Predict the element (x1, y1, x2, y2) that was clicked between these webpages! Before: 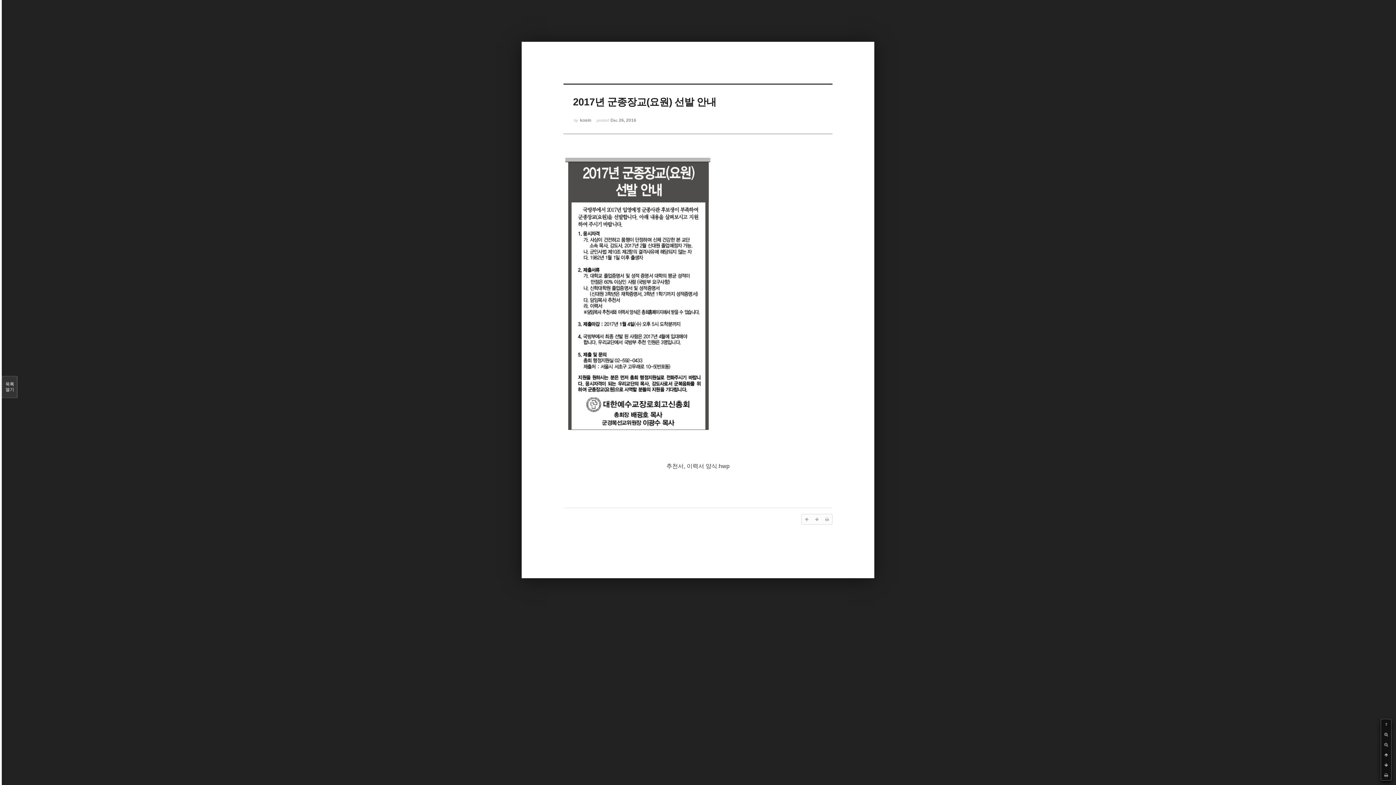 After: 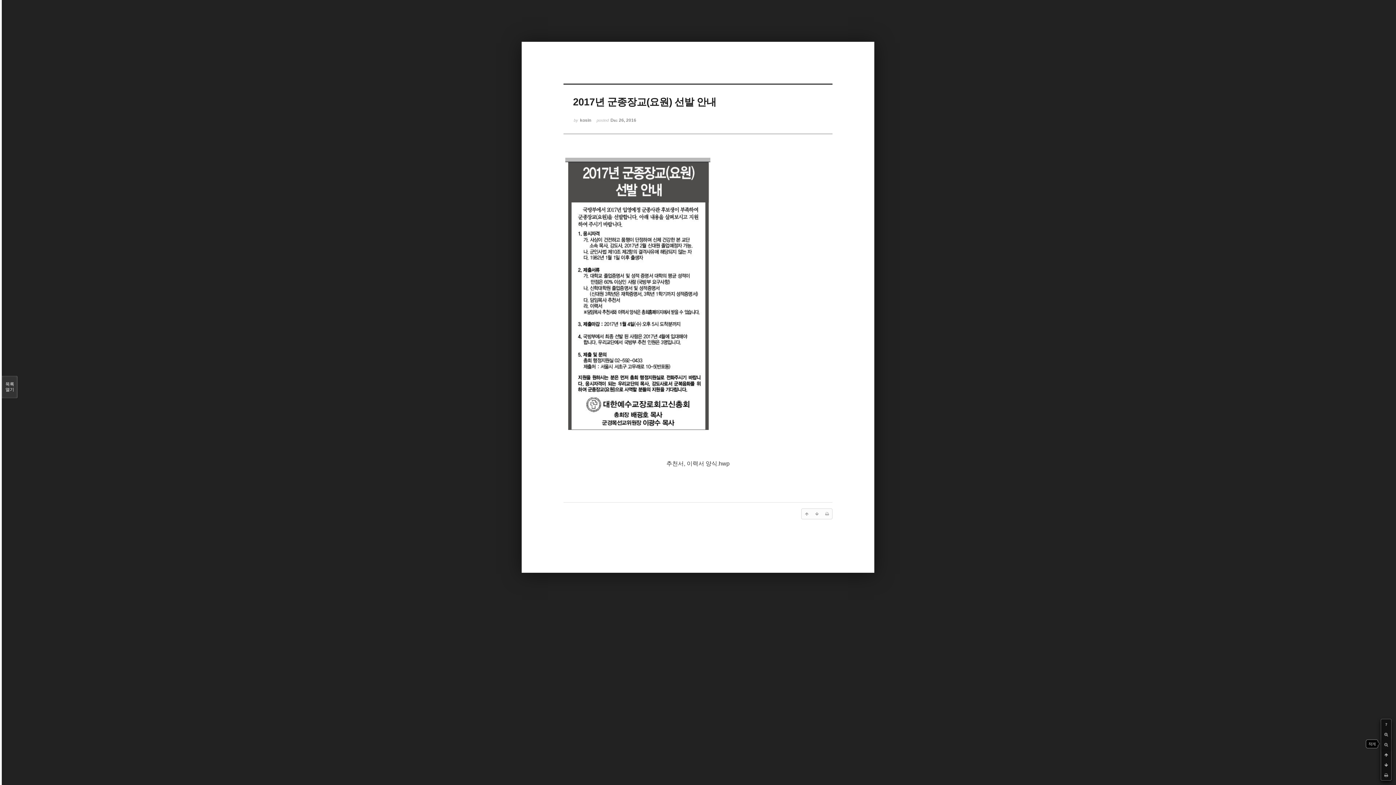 Action: bbox: (1381, 740, 1391, 750)